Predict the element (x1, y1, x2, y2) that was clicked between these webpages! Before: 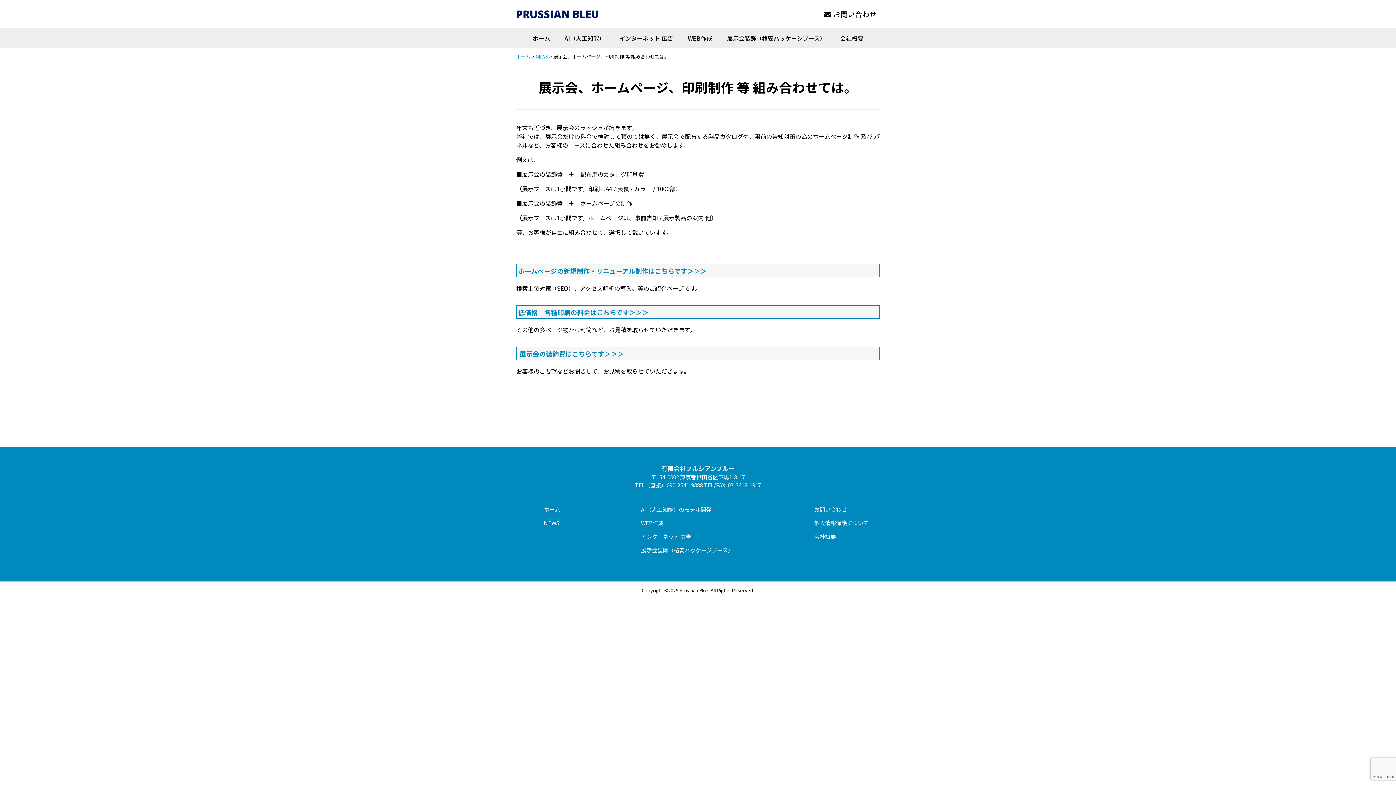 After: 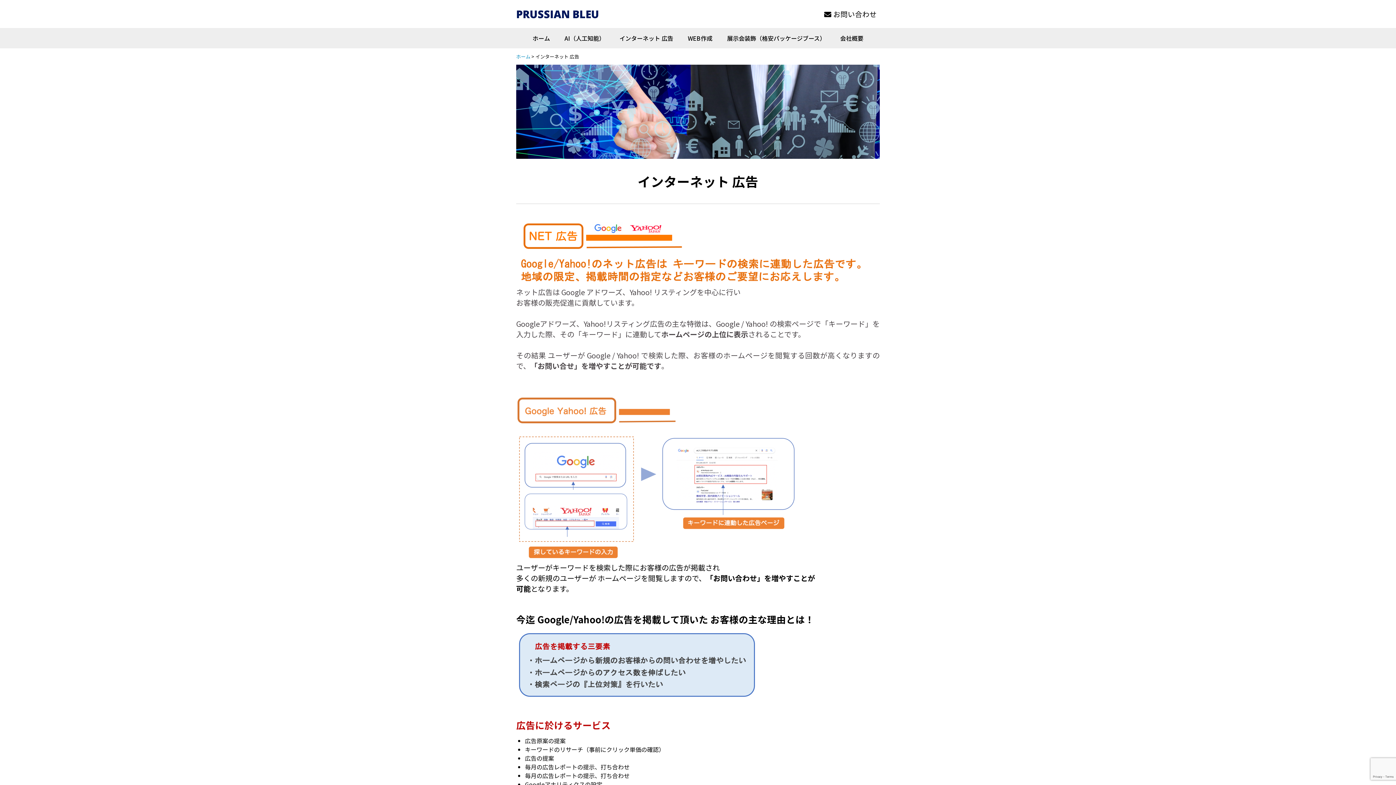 Action: label: インターネット 広告 bbox: (616, 28, 676, 48)